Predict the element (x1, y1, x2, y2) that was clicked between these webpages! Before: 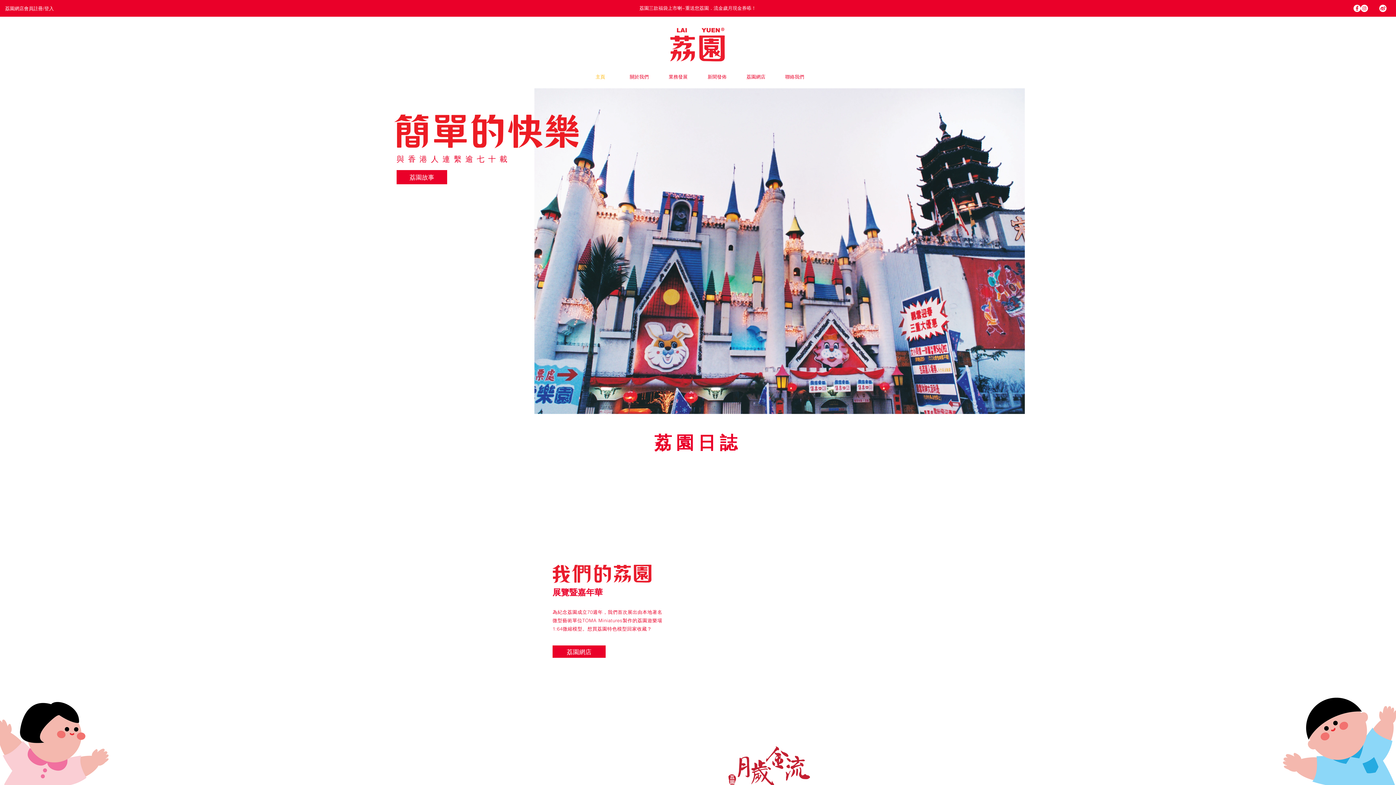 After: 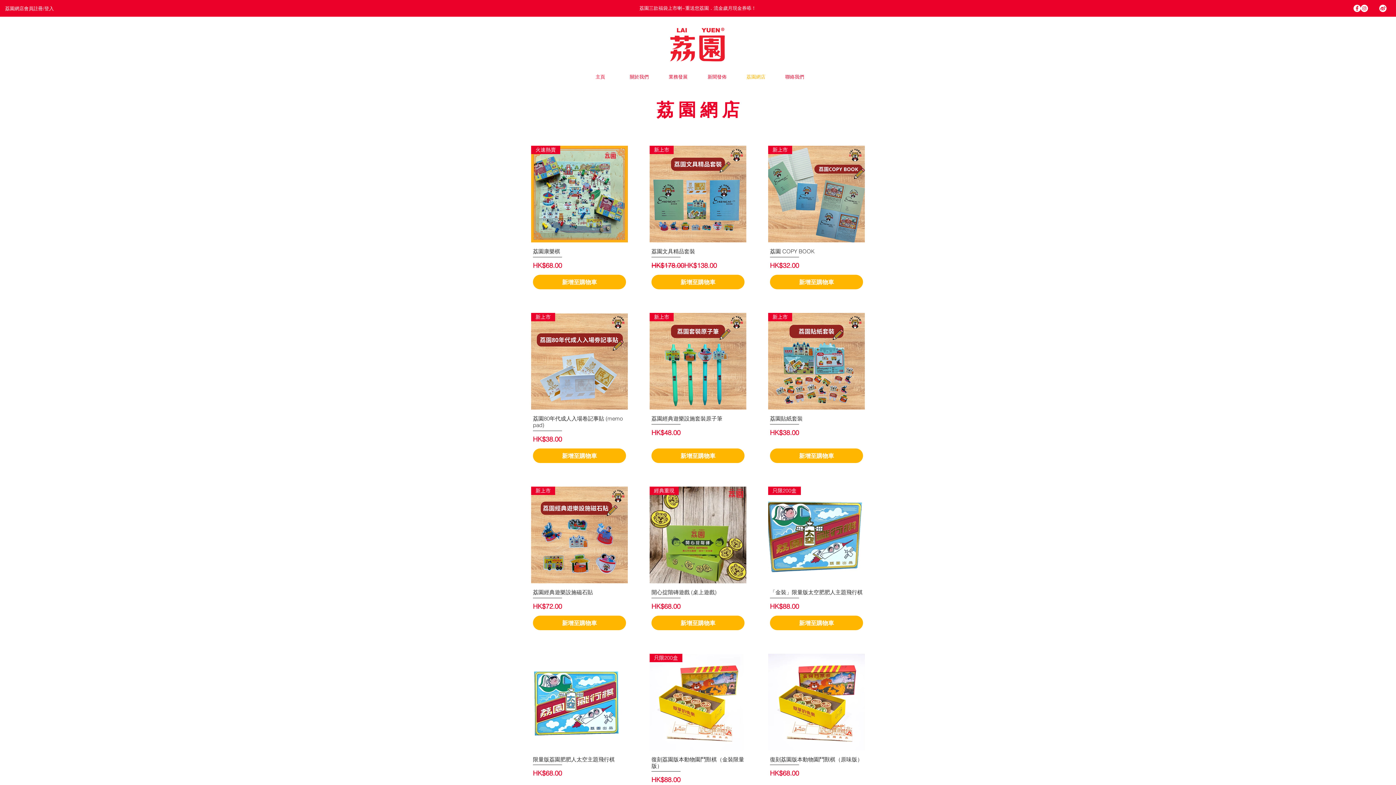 Action: label: 荔園網店 bbox: (552, 645, 605, 658)